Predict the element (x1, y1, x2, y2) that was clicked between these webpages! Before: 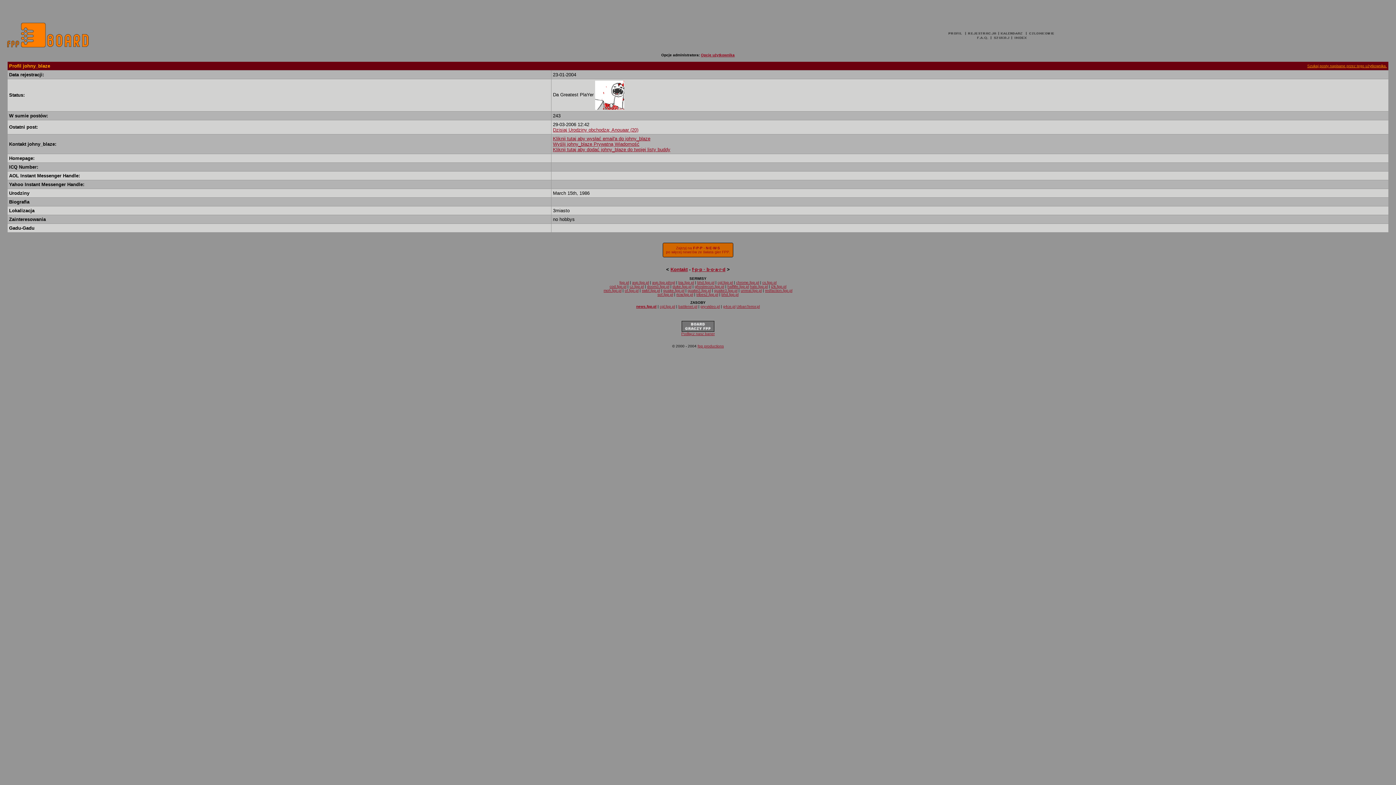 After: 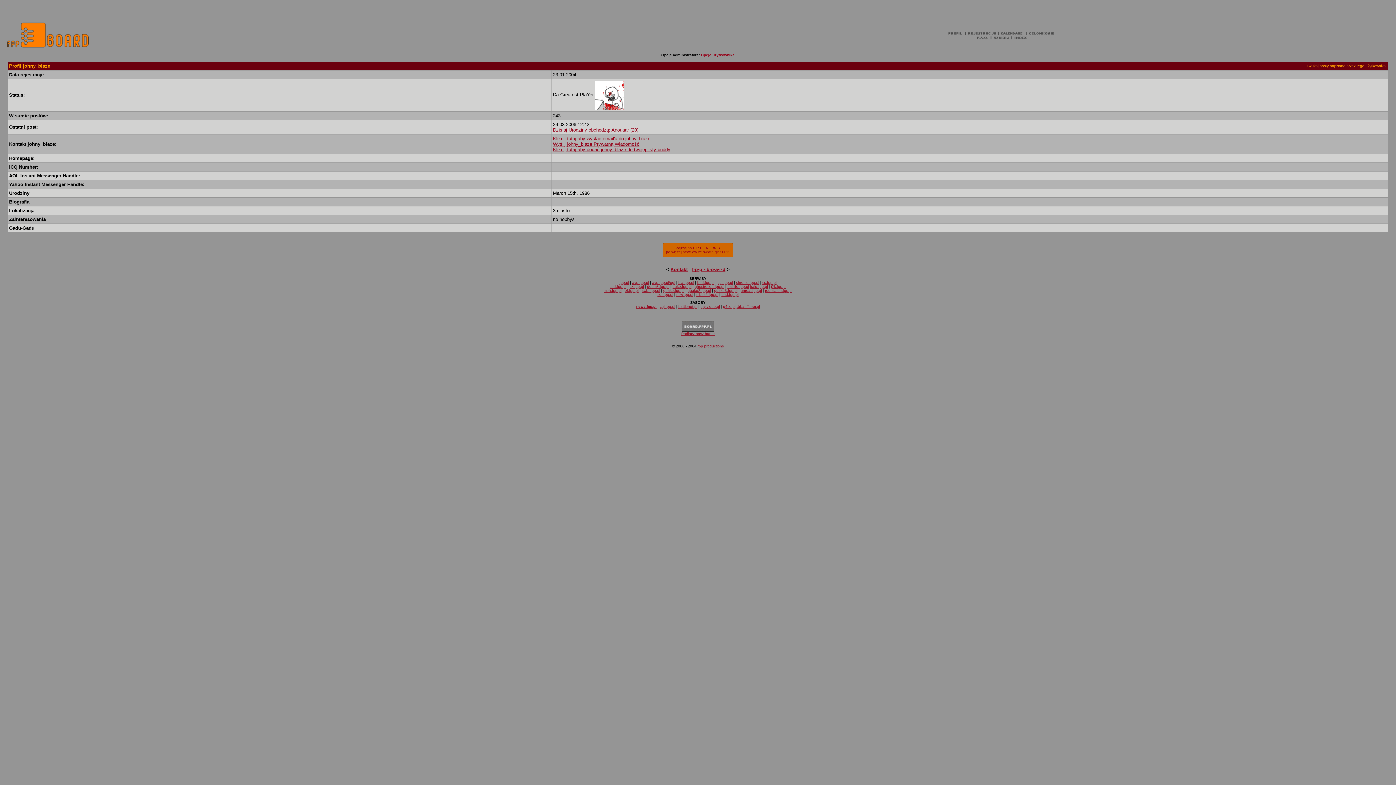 Action: label: Kontakt bbox: (670, 266, 687, 272)